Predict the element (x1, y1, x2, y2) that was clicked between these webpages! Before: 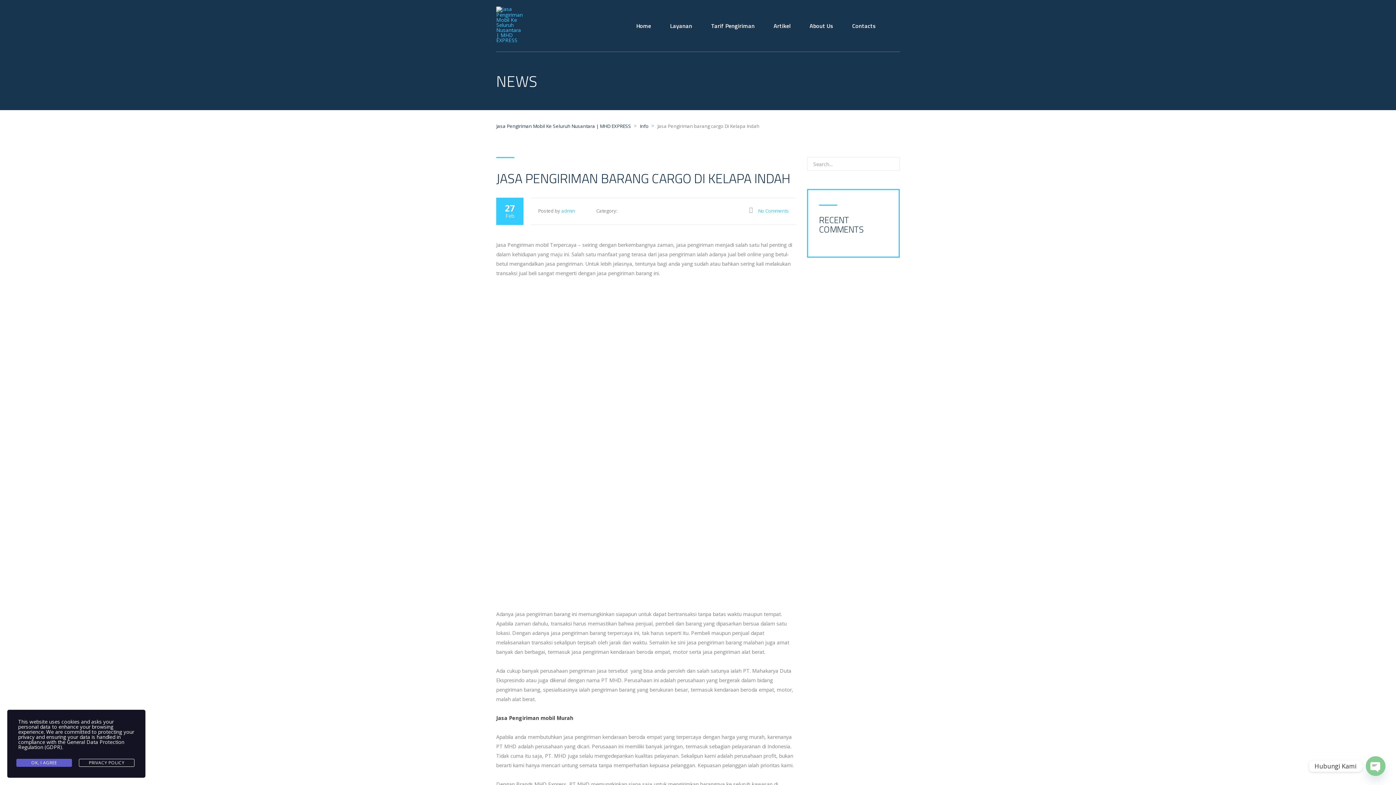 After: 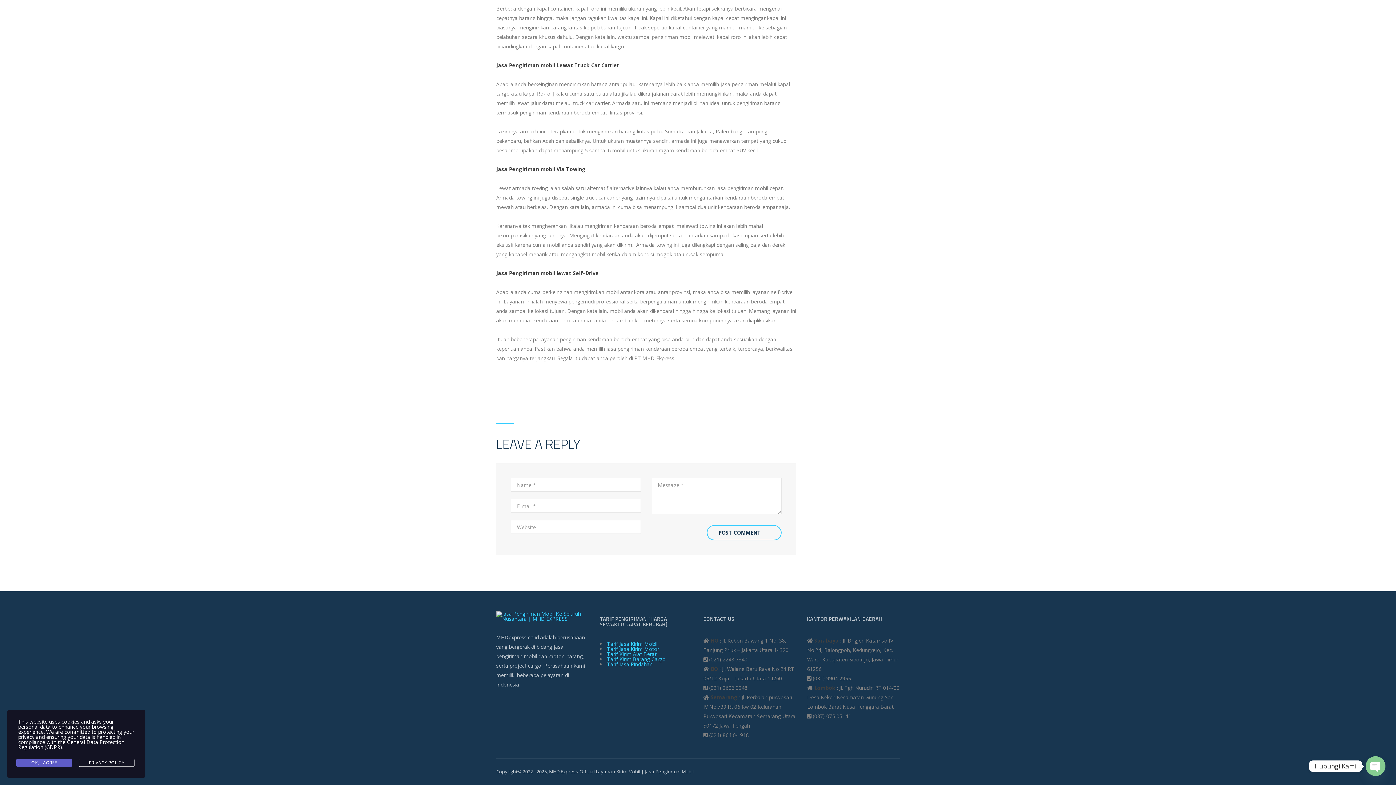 Action: bbox: (749, 207, 789, 214) label: No Comments